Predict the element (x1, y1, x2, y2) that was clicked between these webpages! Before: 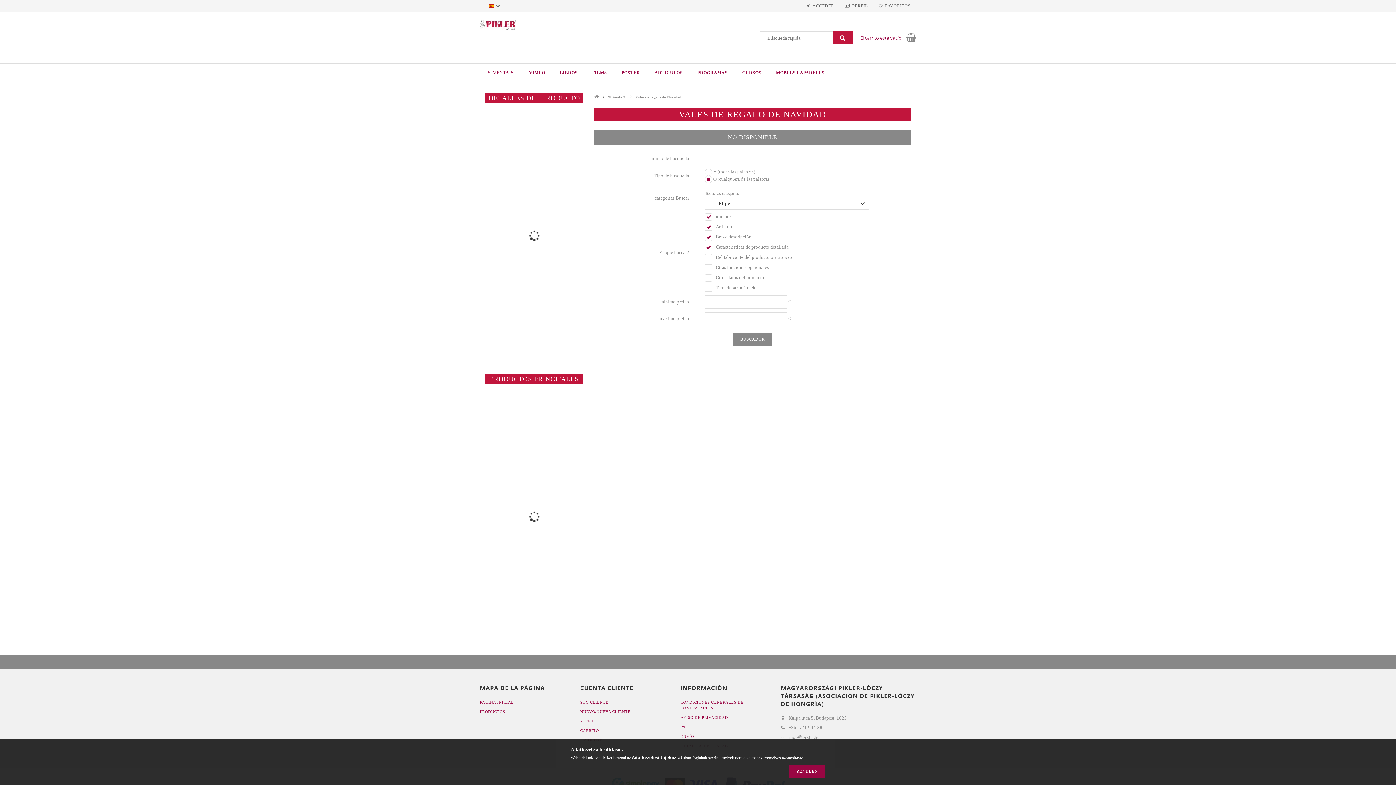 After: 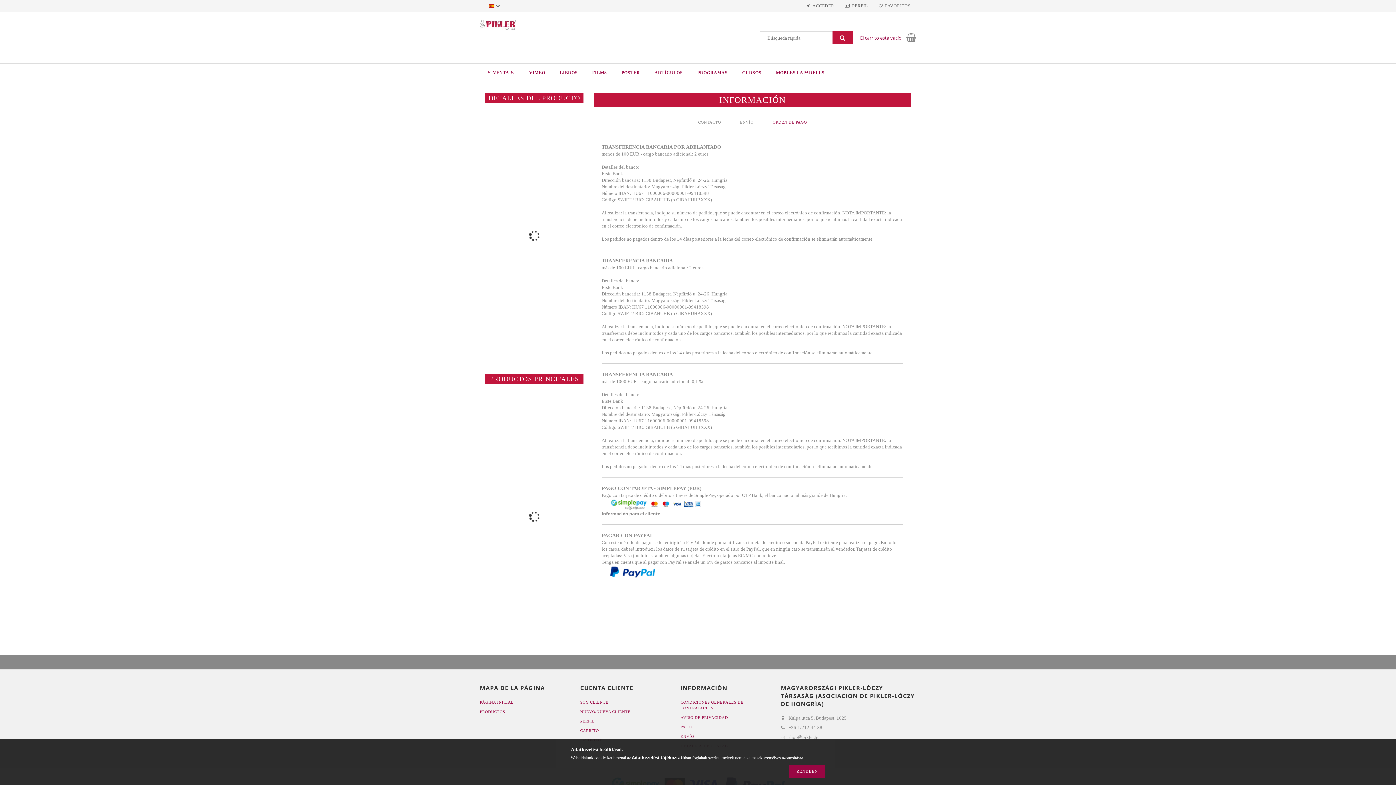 Action: label: PAGO bbox: (680, 725, 692, 729)